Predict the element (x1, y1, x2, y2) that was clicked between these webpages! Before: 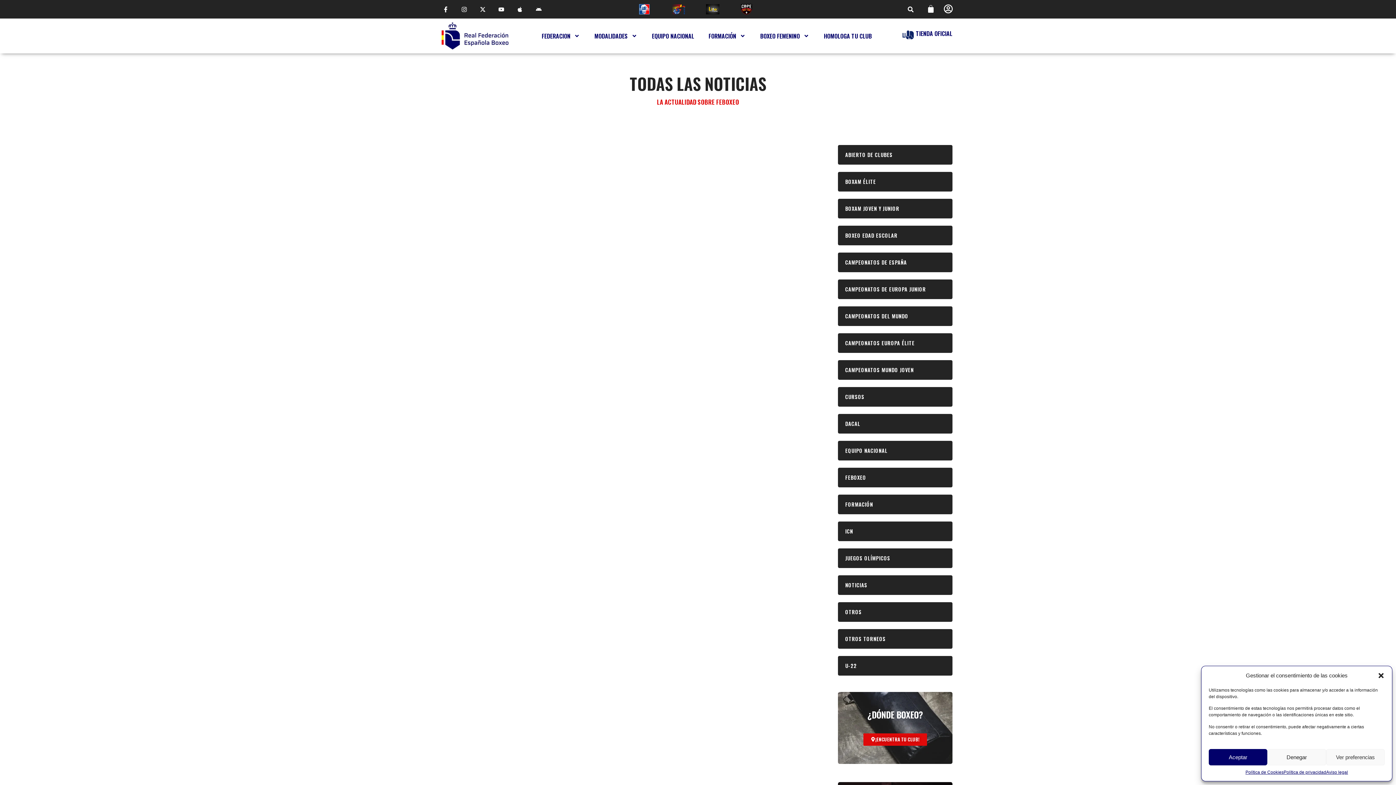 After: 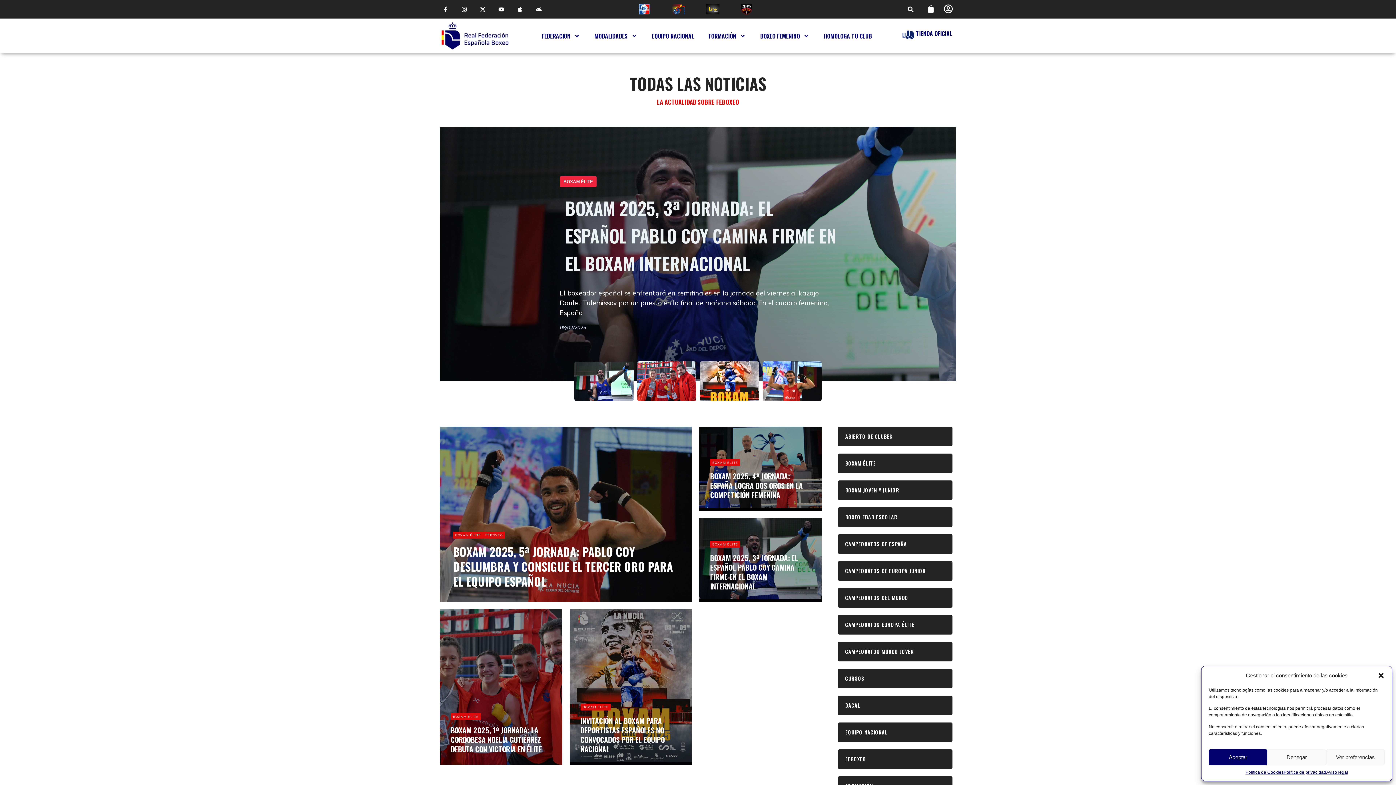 Action: label: BOXAM ÉLITE bbox: (838, 171, 952, 191)